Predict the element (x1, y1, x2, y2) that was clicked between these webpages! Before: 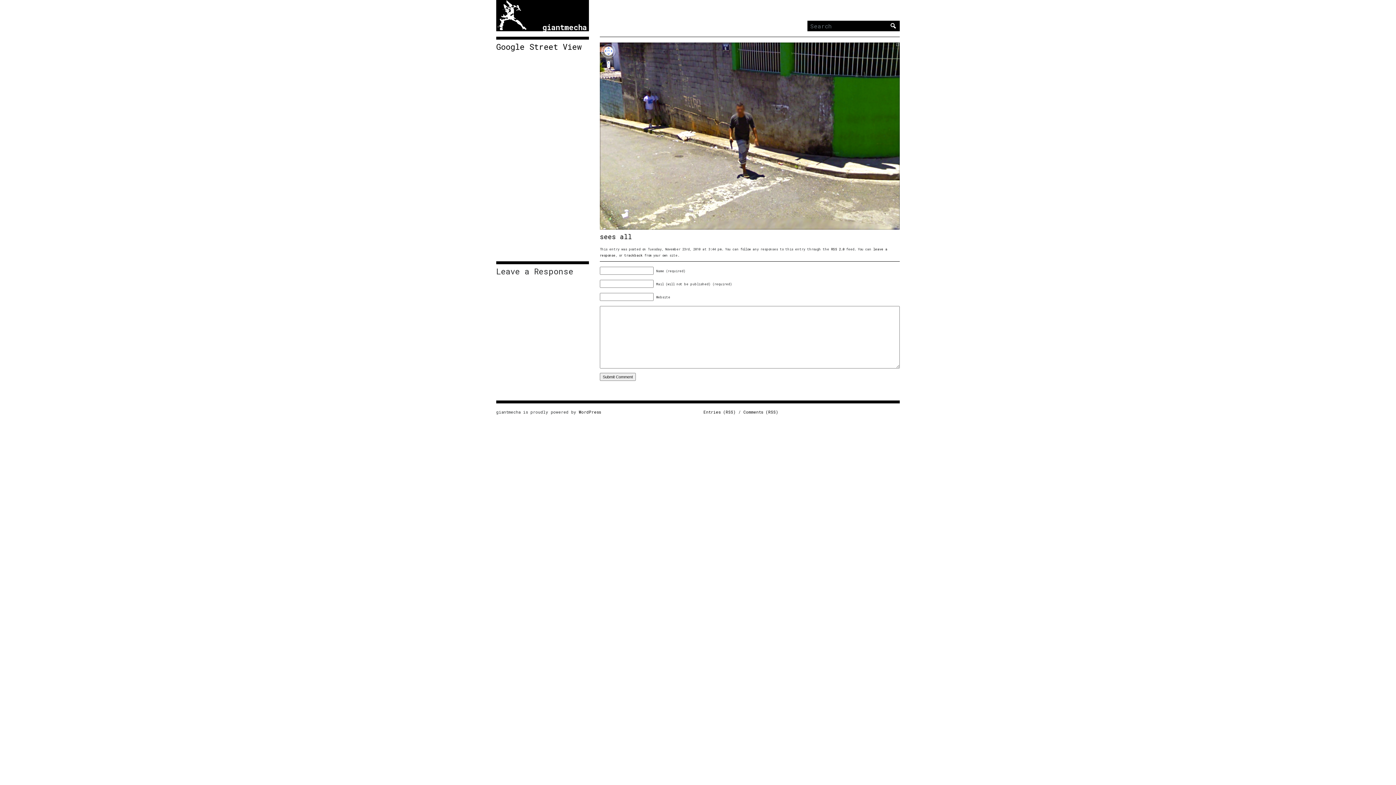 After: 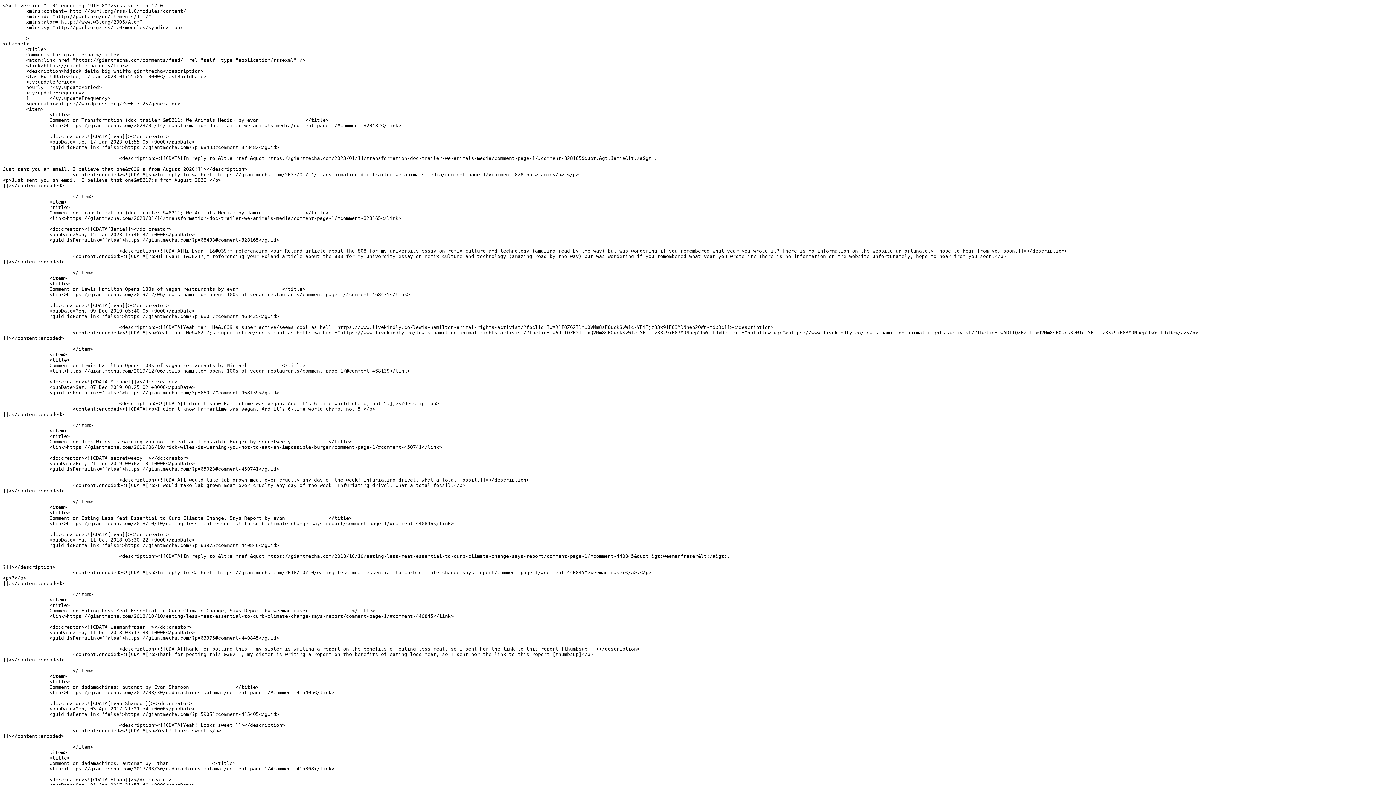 Action: label: Comments (RSS) bbox: (743, 409, 778, 415)